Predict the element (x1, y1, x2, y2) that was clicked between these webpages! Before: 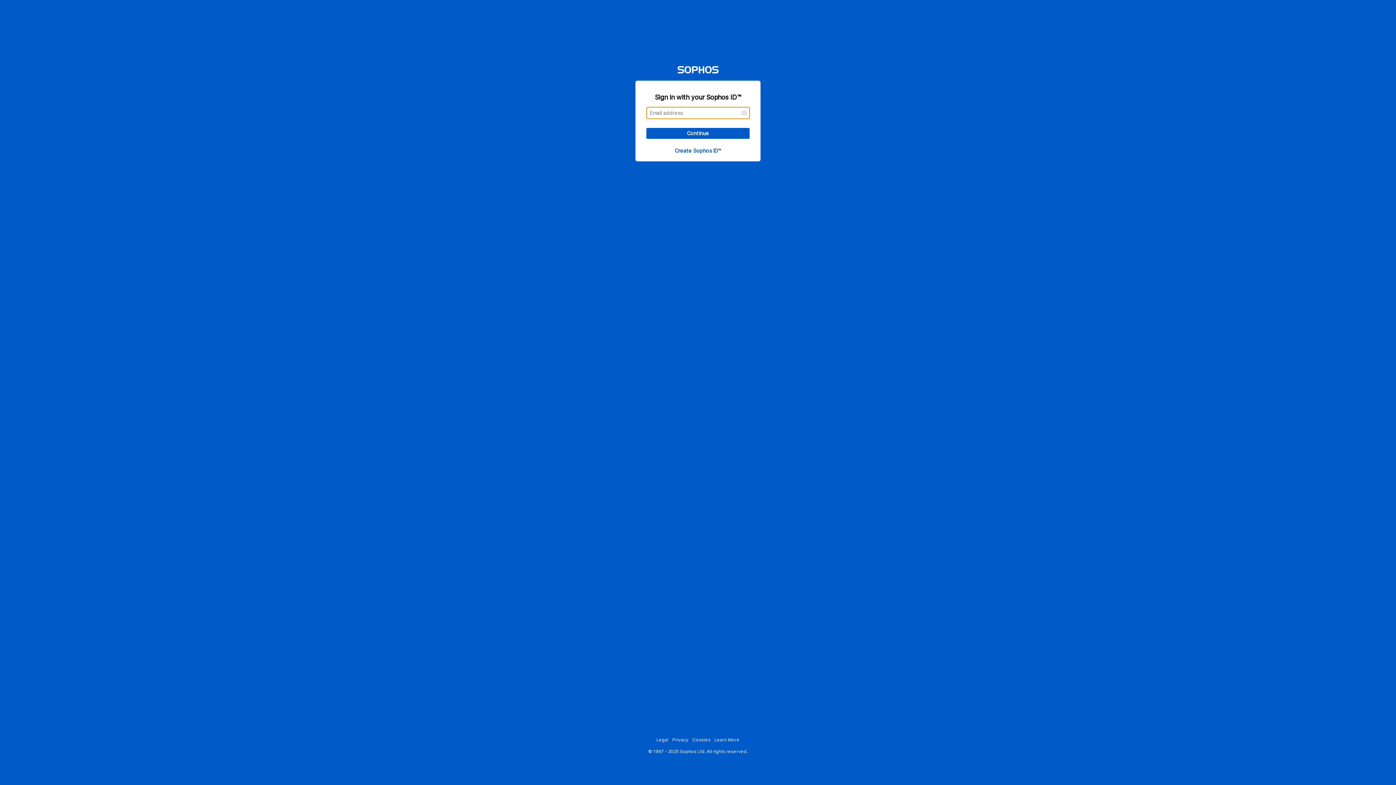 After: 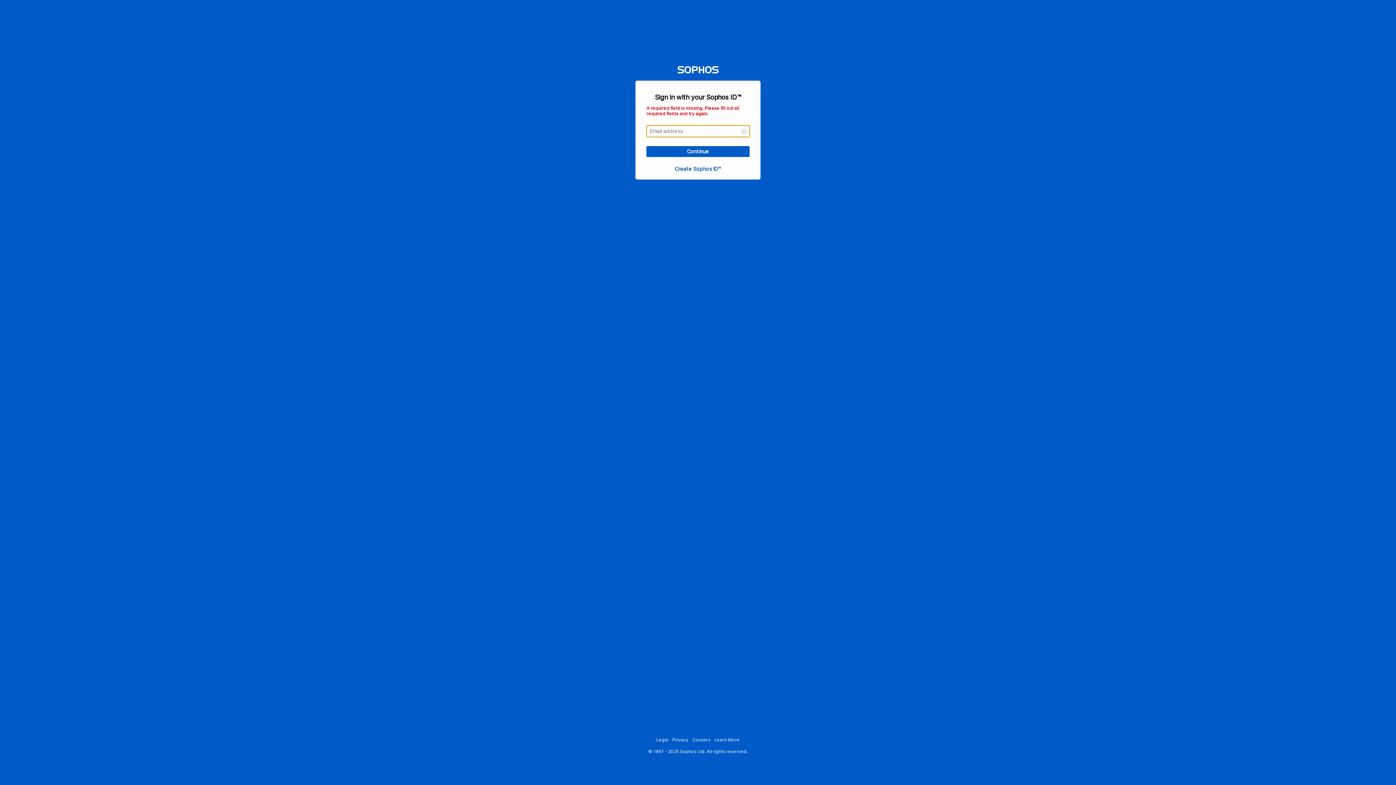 Action: bbox: (646, 127, 749, 138) label: Continue